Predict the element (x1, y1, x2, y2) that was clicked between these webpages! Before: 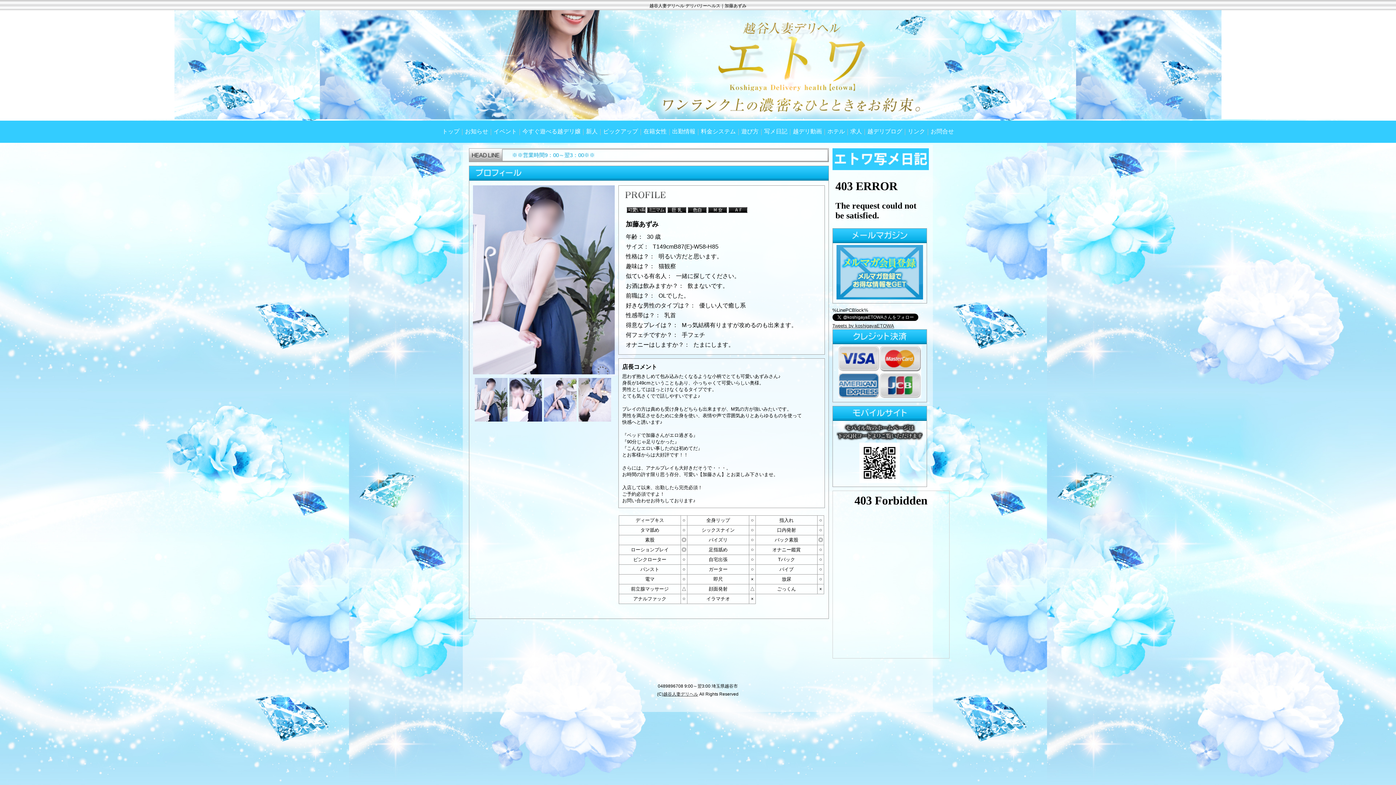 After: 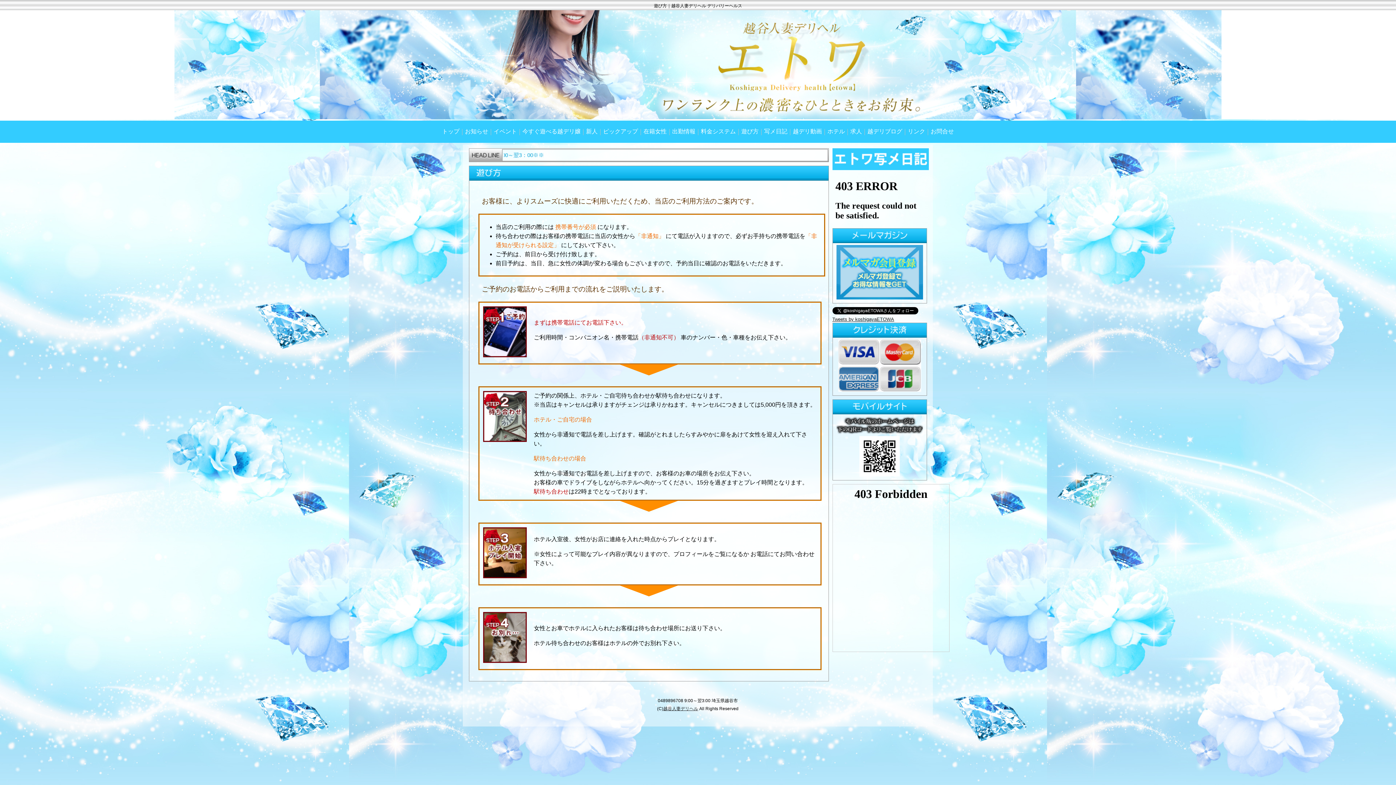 Action: bbox: (740, 127, 759, 135) label: 遊び方